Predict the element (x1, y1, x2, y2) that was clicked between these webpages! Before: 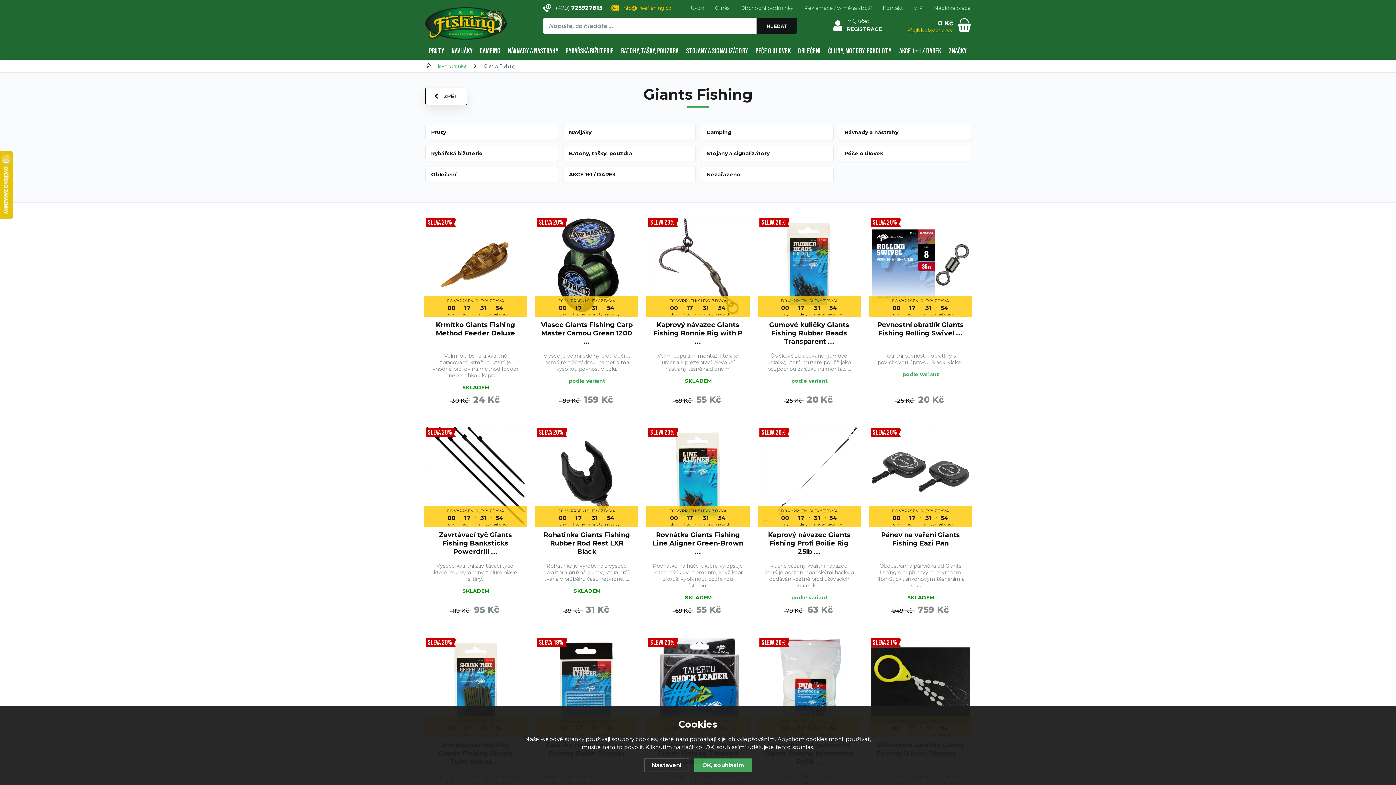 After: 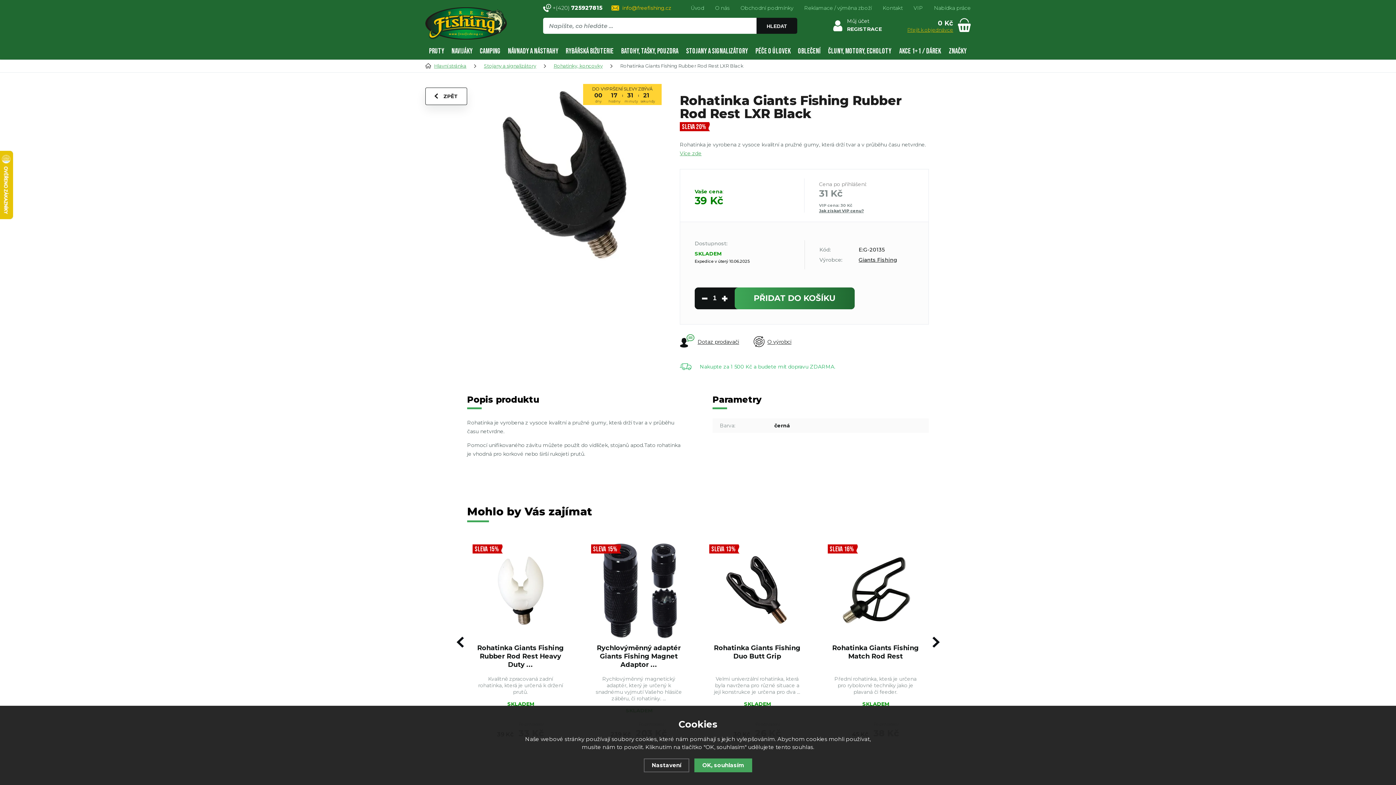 Action: bbox: (533, 531, 640, 556) label: Rohatinka Giants Fishing Rubber Rod Rest LXR Black